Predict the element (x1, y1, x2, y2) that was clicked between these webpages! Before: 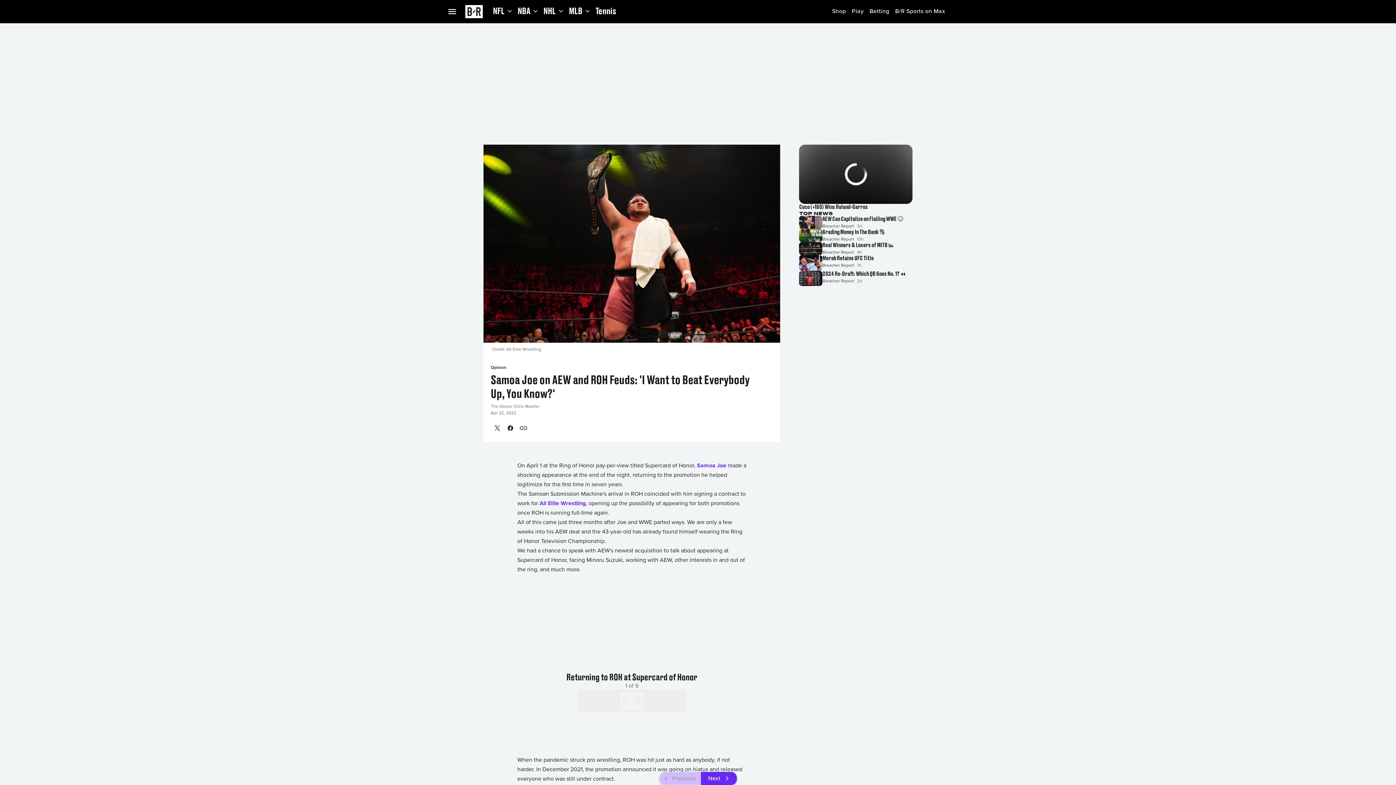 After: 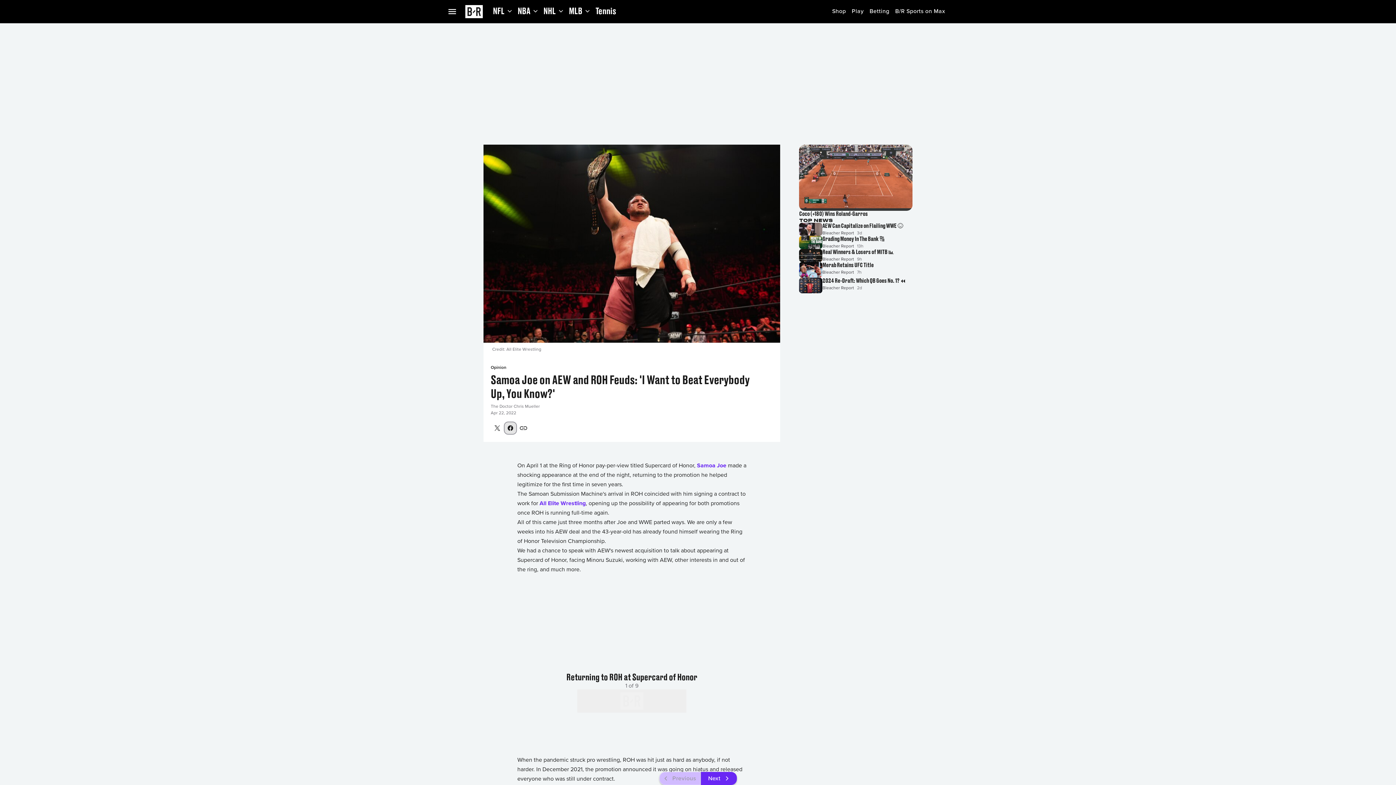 Action: bbox: (504, 421, 517, 434) label: Share on Facebook